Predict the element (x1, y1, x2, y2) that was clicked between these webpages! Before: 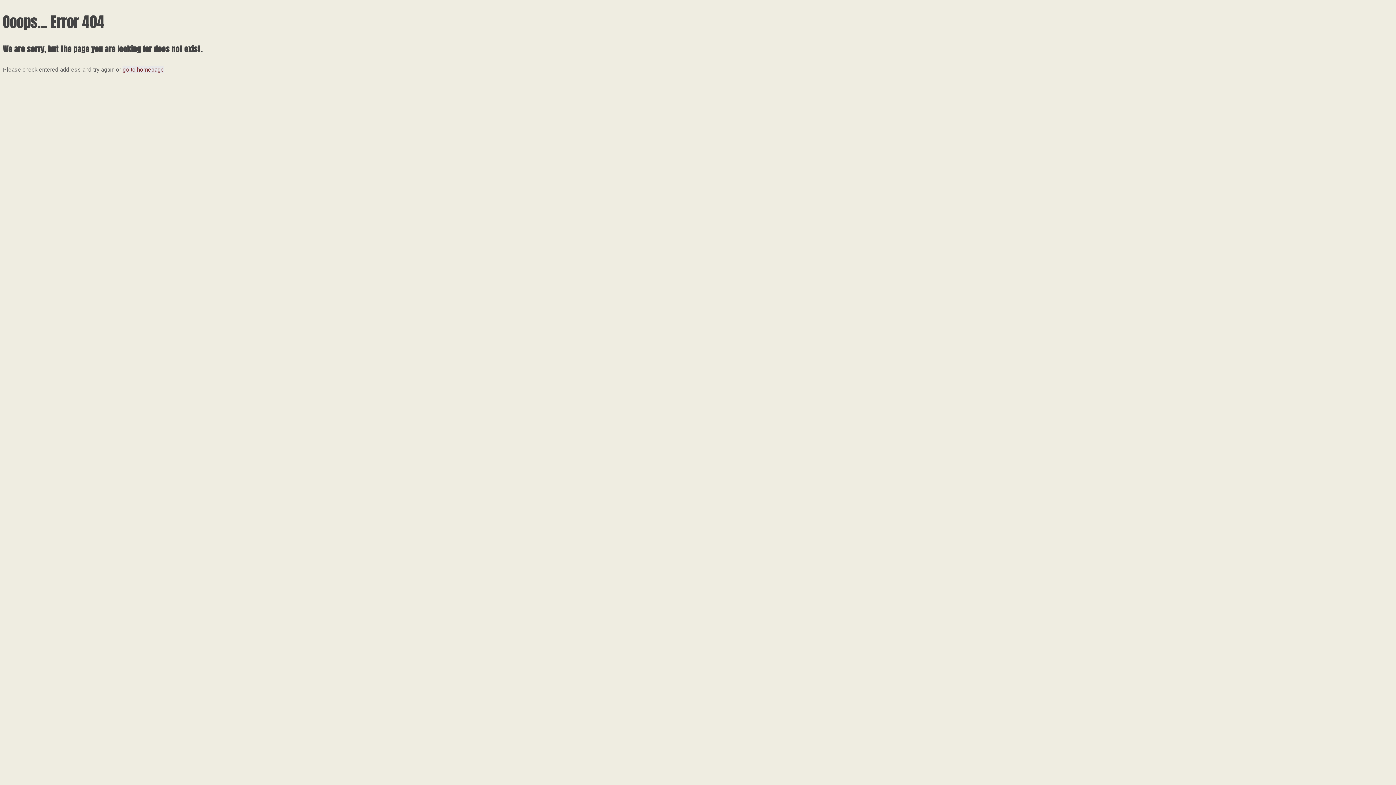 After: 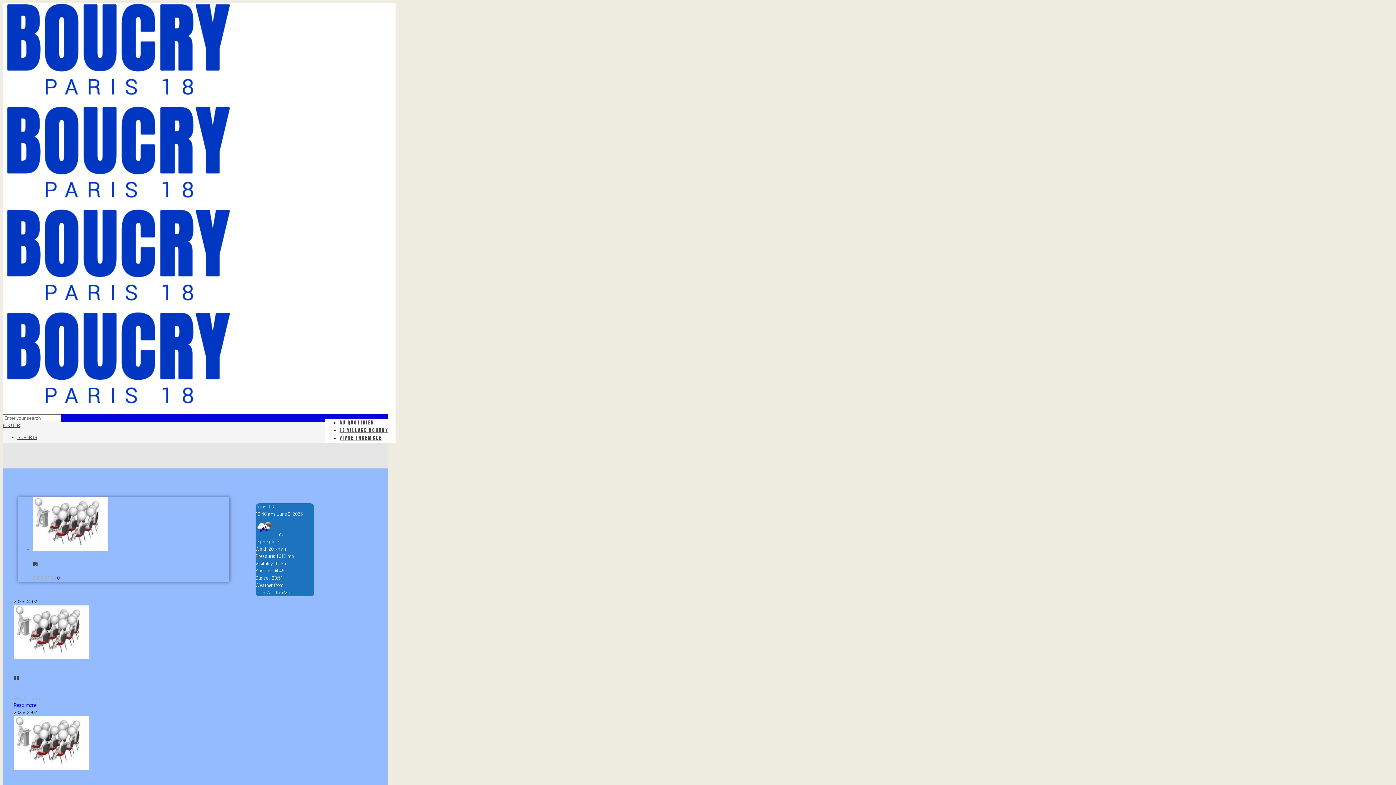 Action: label: go to homepage bbox: (122, 66, 164, 73)